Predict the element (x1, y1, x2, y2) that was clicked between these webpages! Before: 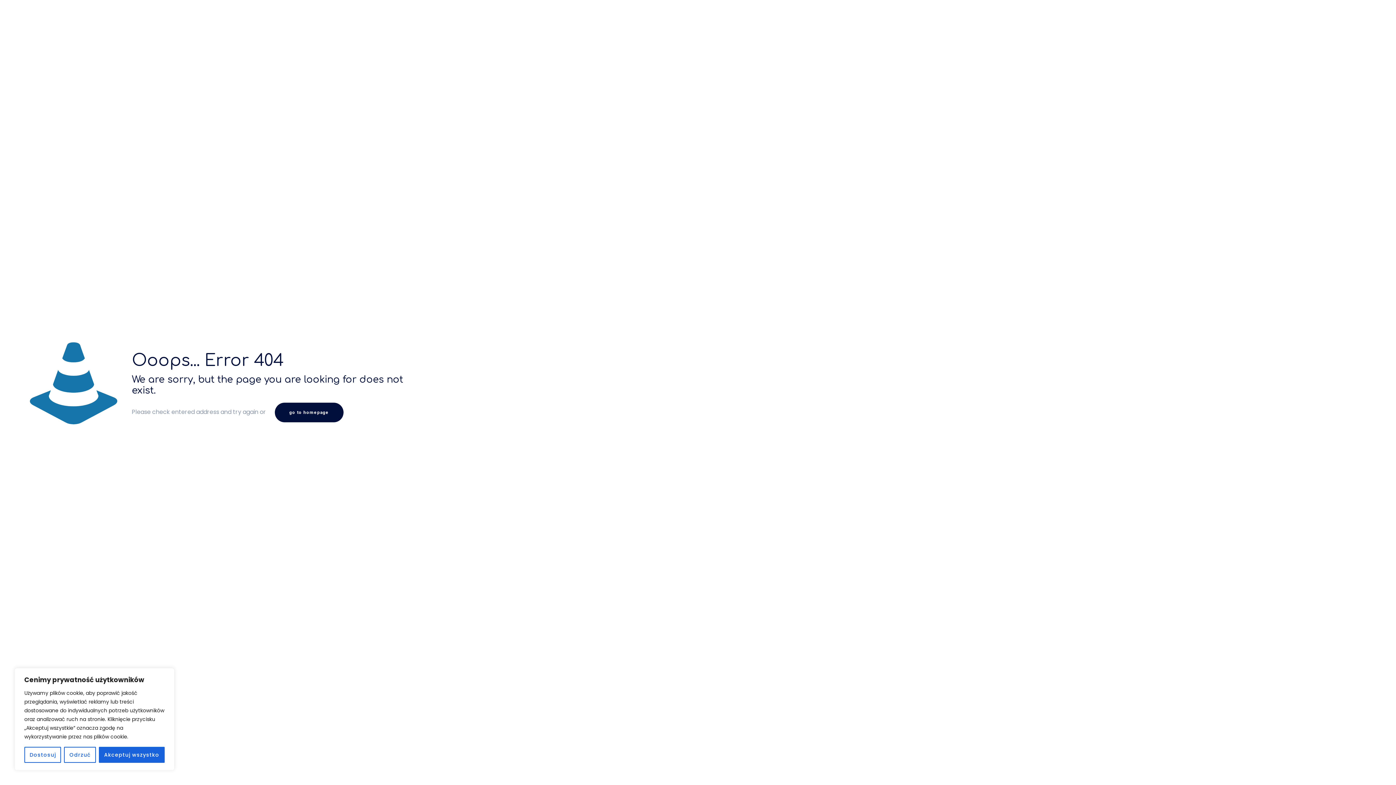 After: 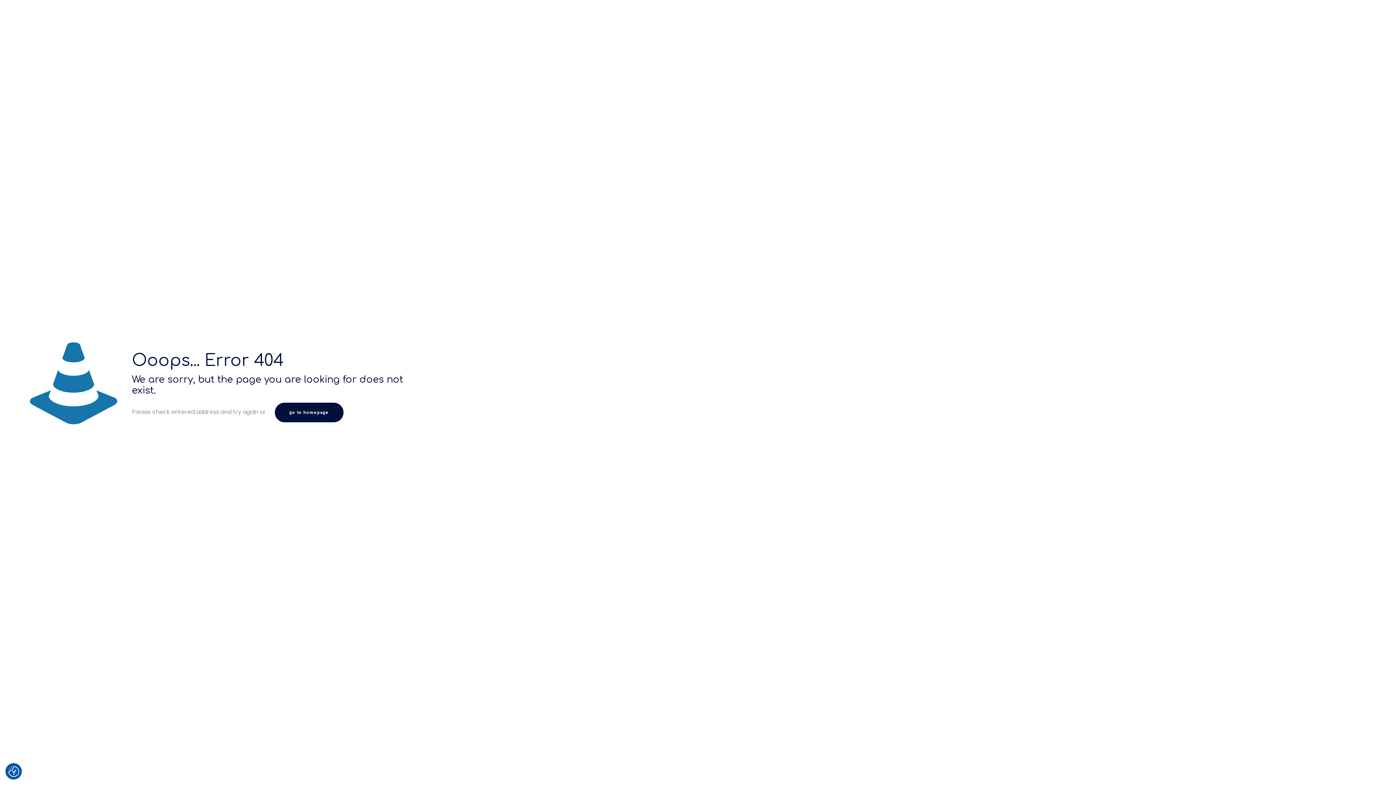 Action: label: Odrzuć bbox: (64, 747, 95, 763)